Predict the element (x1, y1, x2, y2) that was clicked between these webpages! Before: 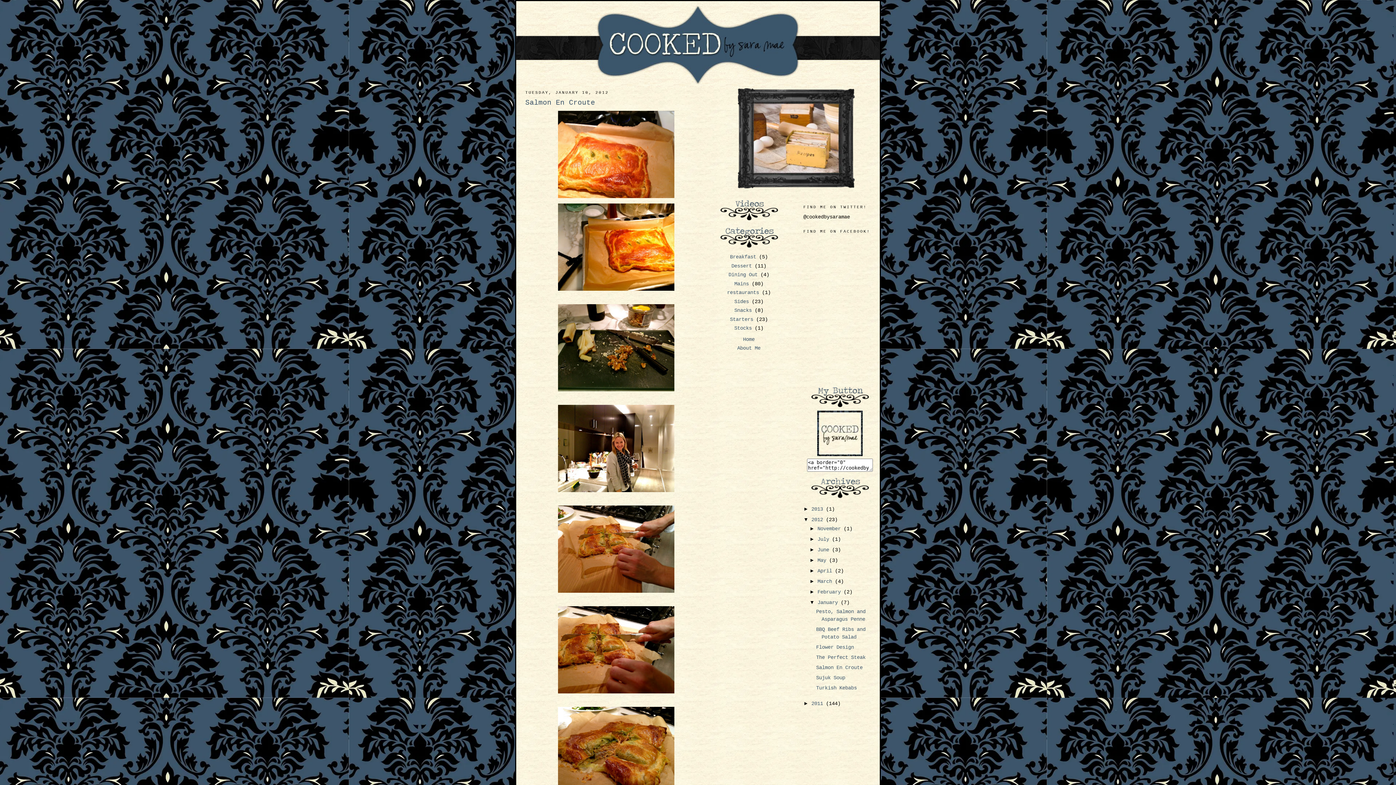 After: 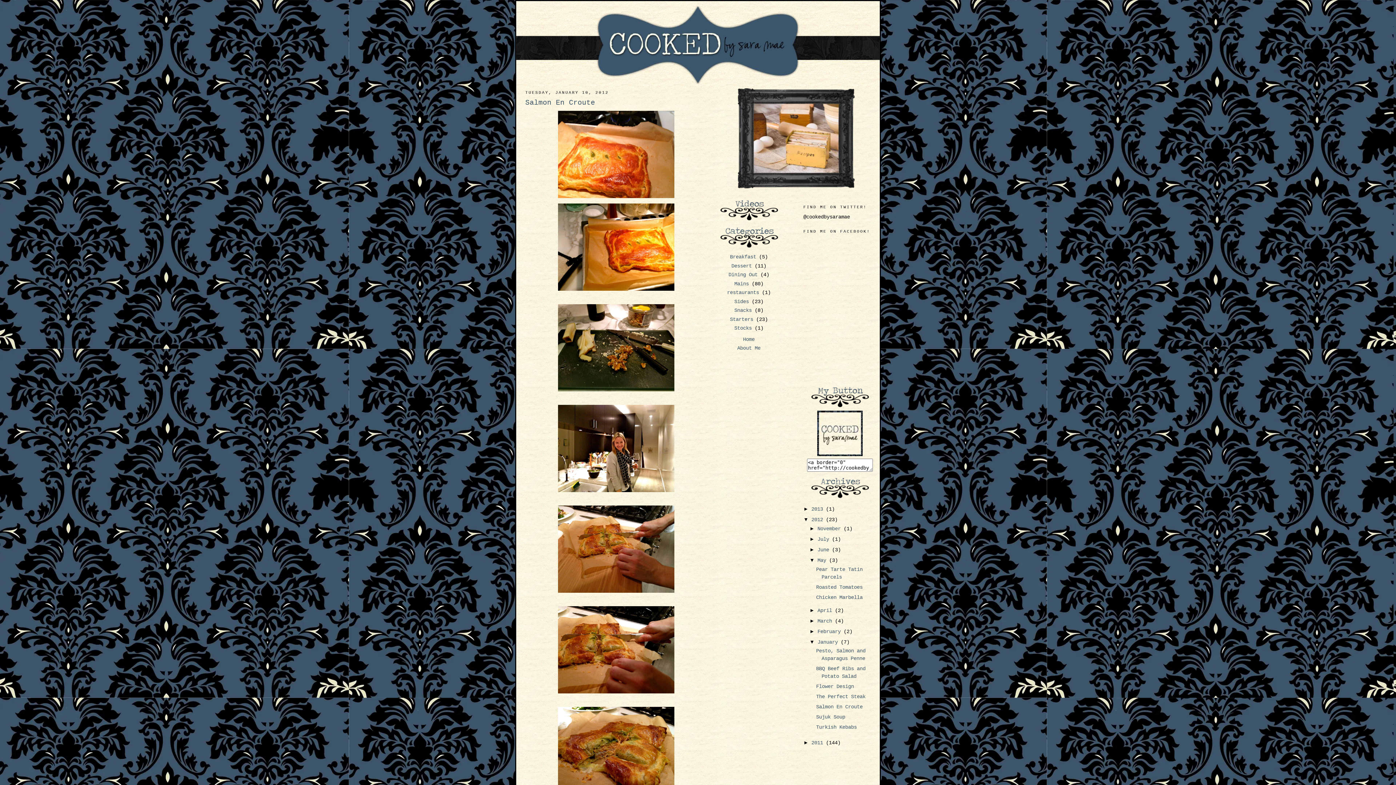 Action: label: ►   bbox: (809, 557, 817, 563)